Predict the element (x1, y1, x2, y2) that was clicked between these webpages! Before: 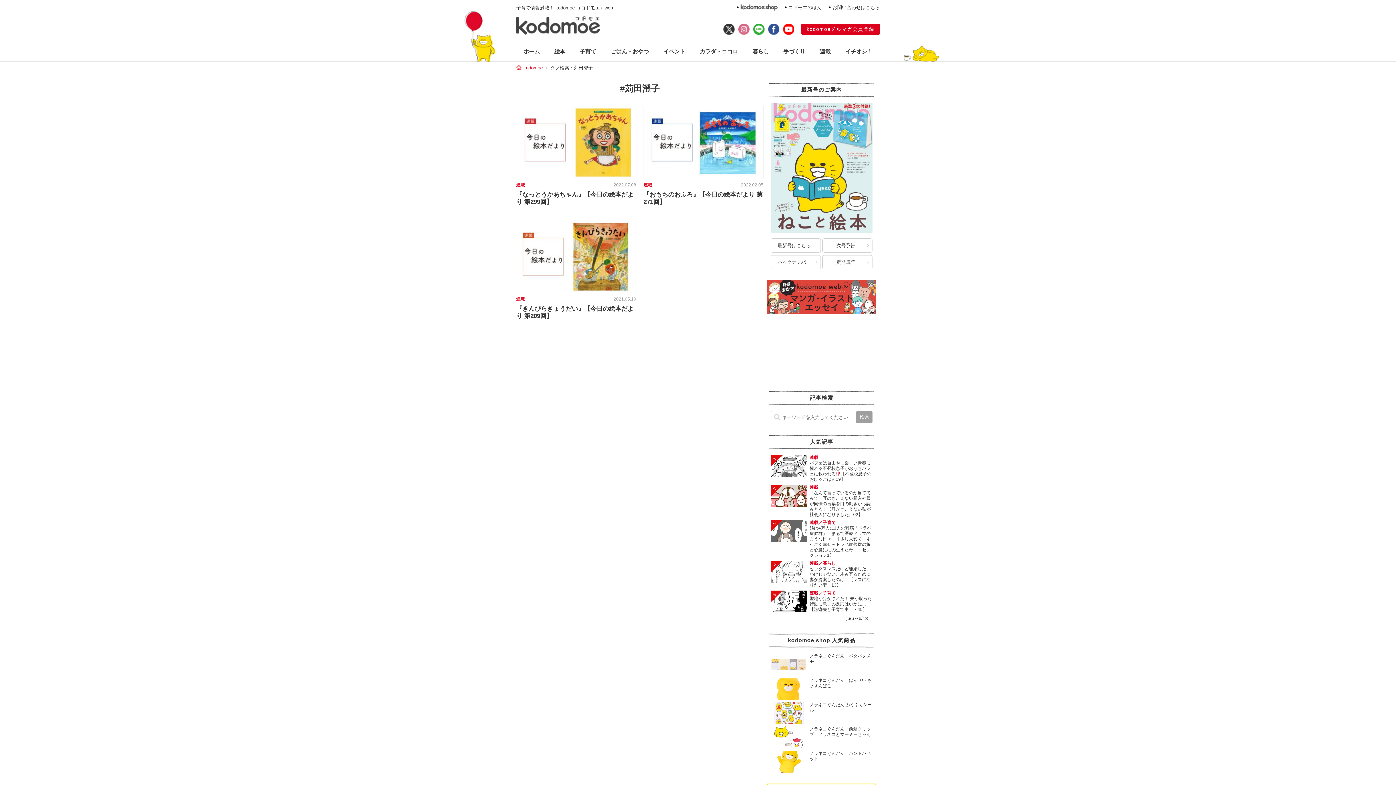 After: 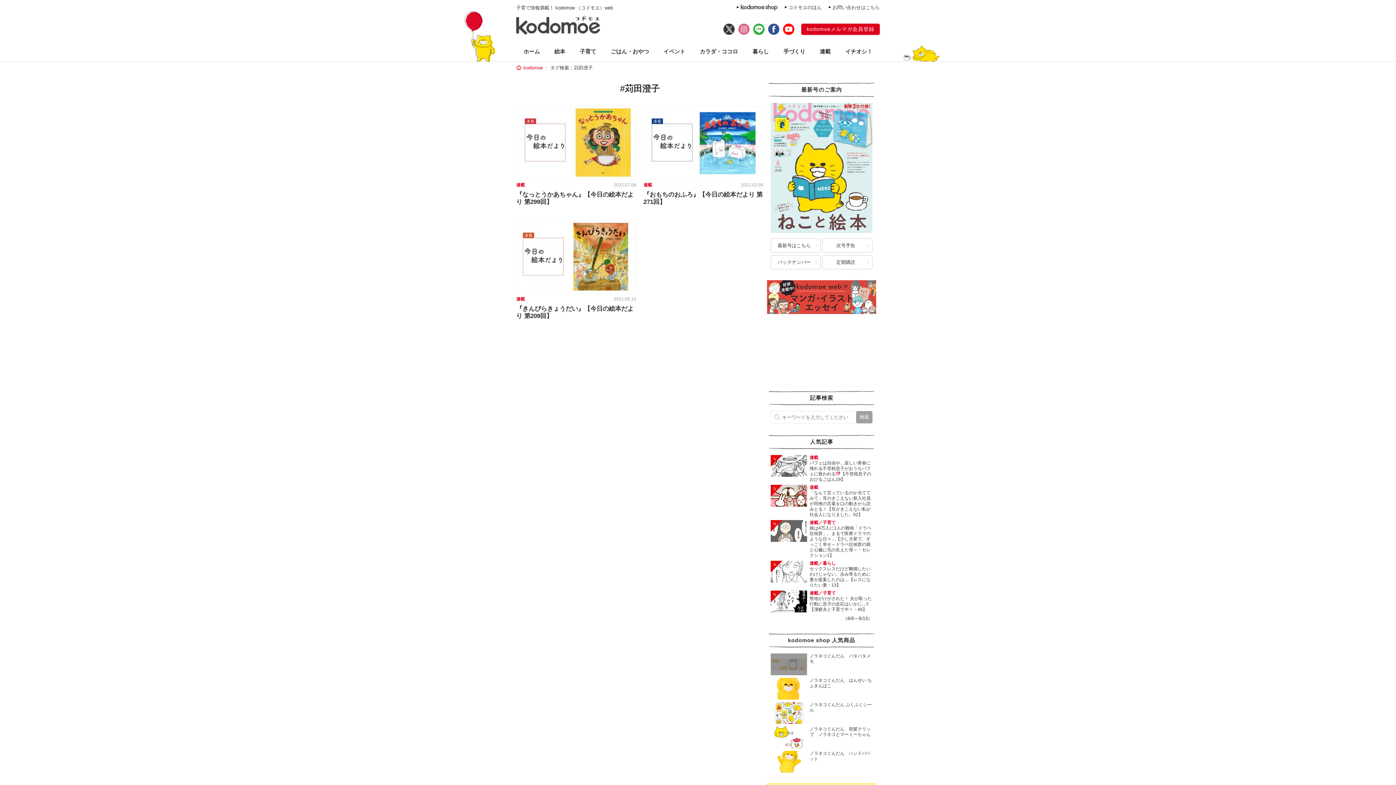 Action: bbox: (770, 653, 807, 675)